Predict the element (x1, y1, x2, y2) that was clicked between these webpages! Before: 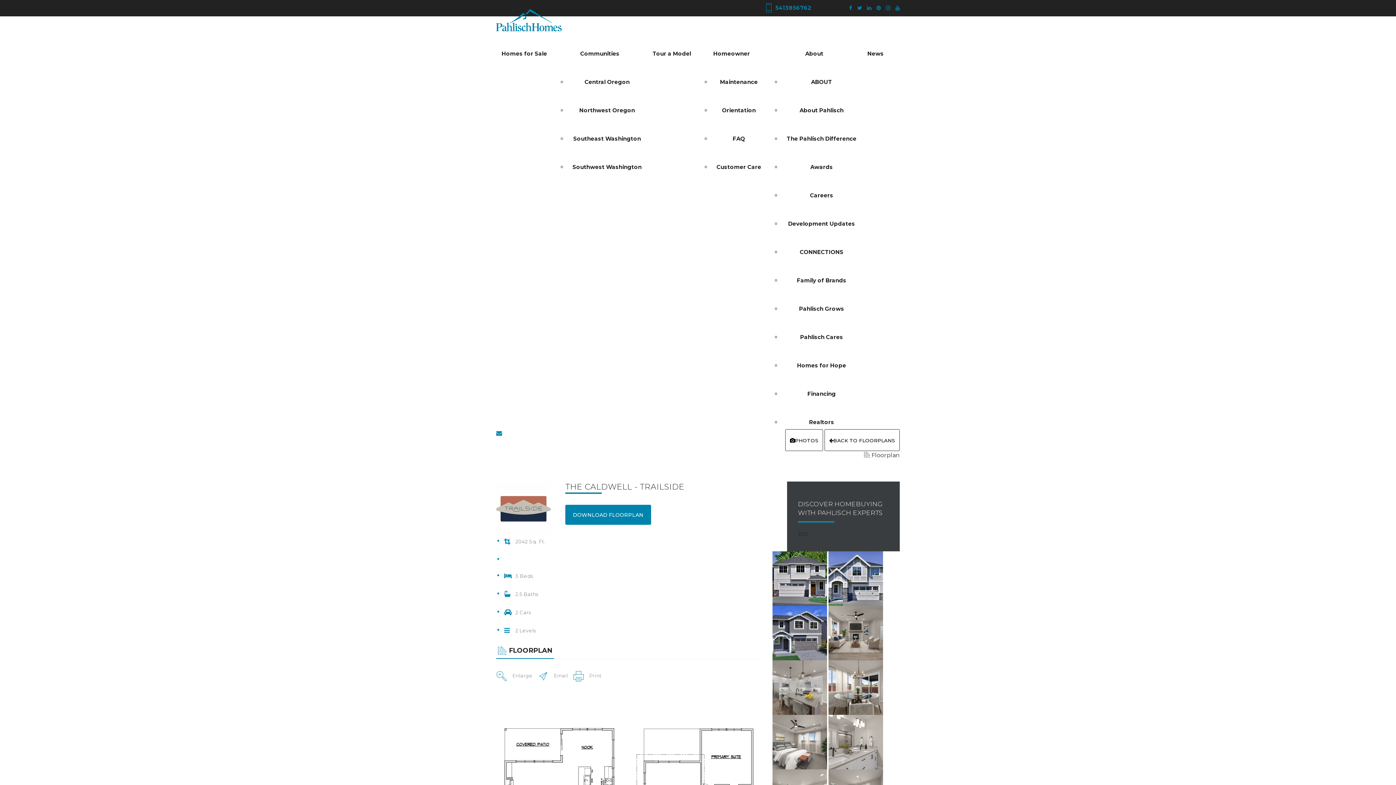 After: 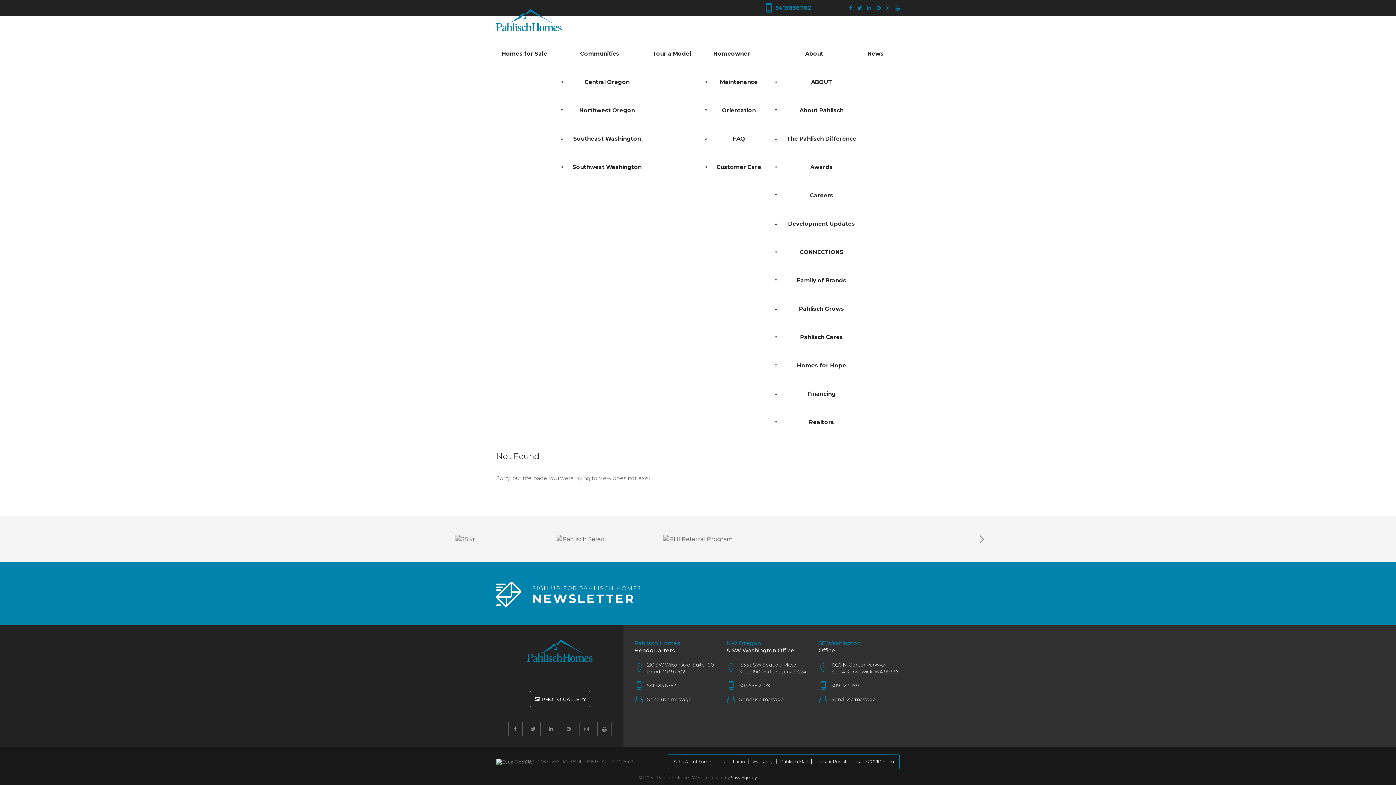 Action: label: Southeast Washington bbox: (568, 117, 646, 145)